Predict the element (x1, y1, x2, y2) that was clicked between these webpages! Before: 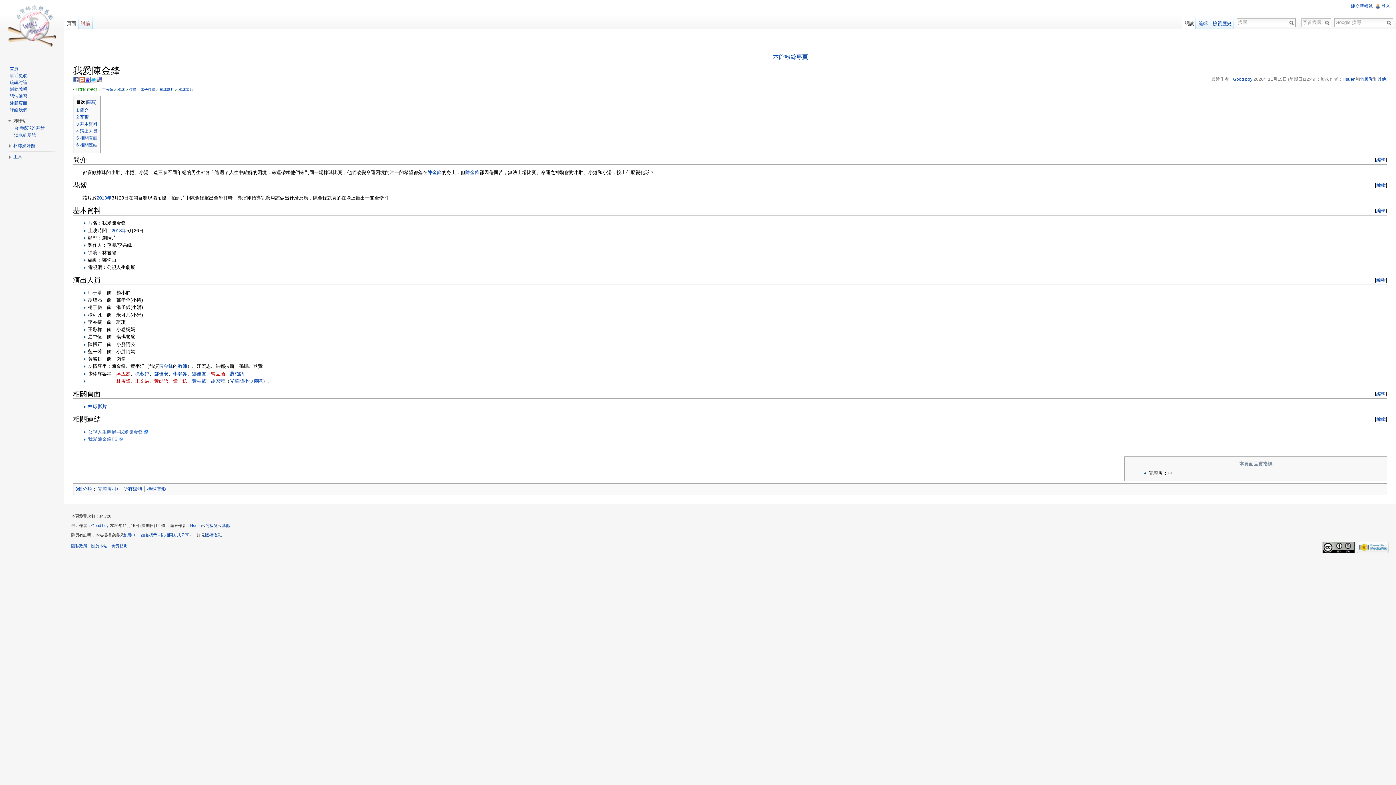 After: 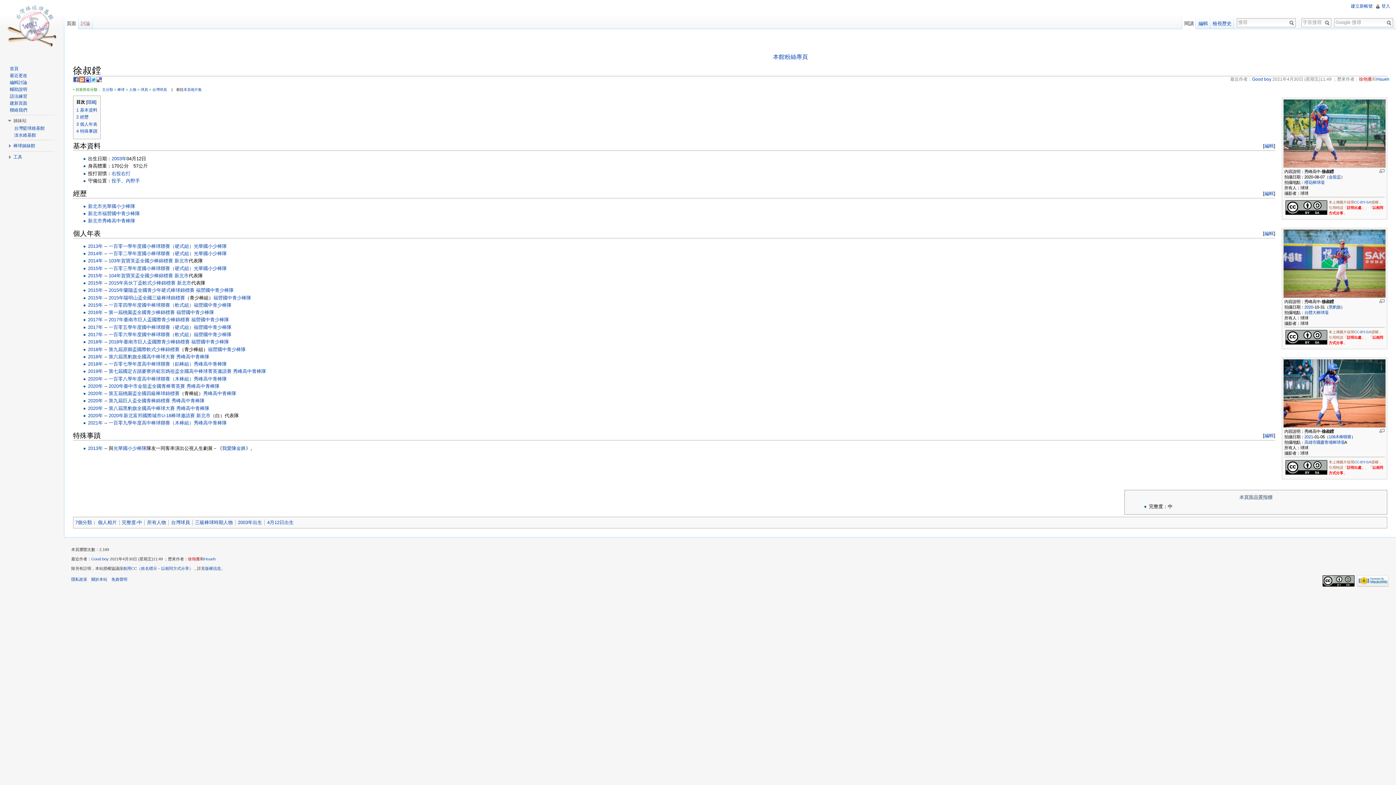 Action: bbox: (135, 371, 149, 376) label: 徐叔鏜